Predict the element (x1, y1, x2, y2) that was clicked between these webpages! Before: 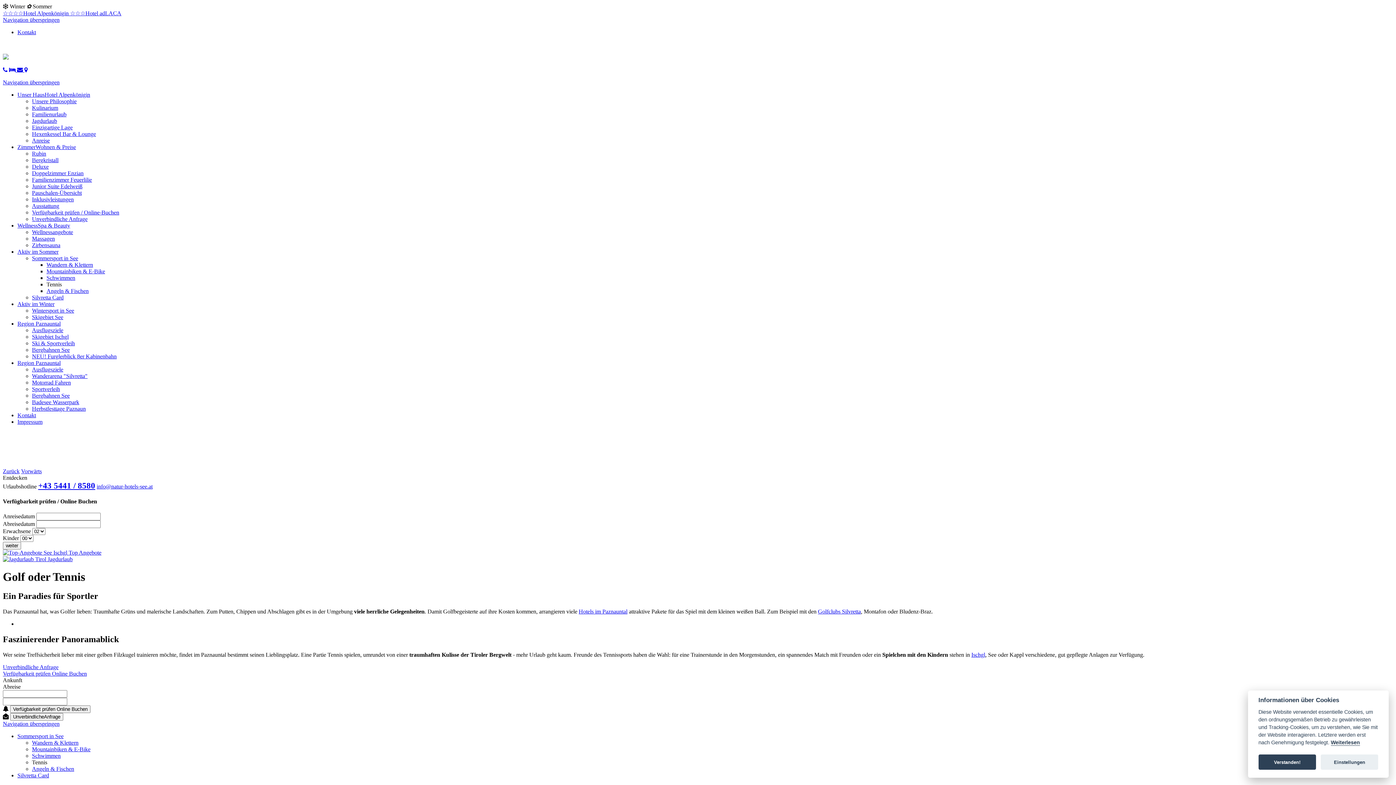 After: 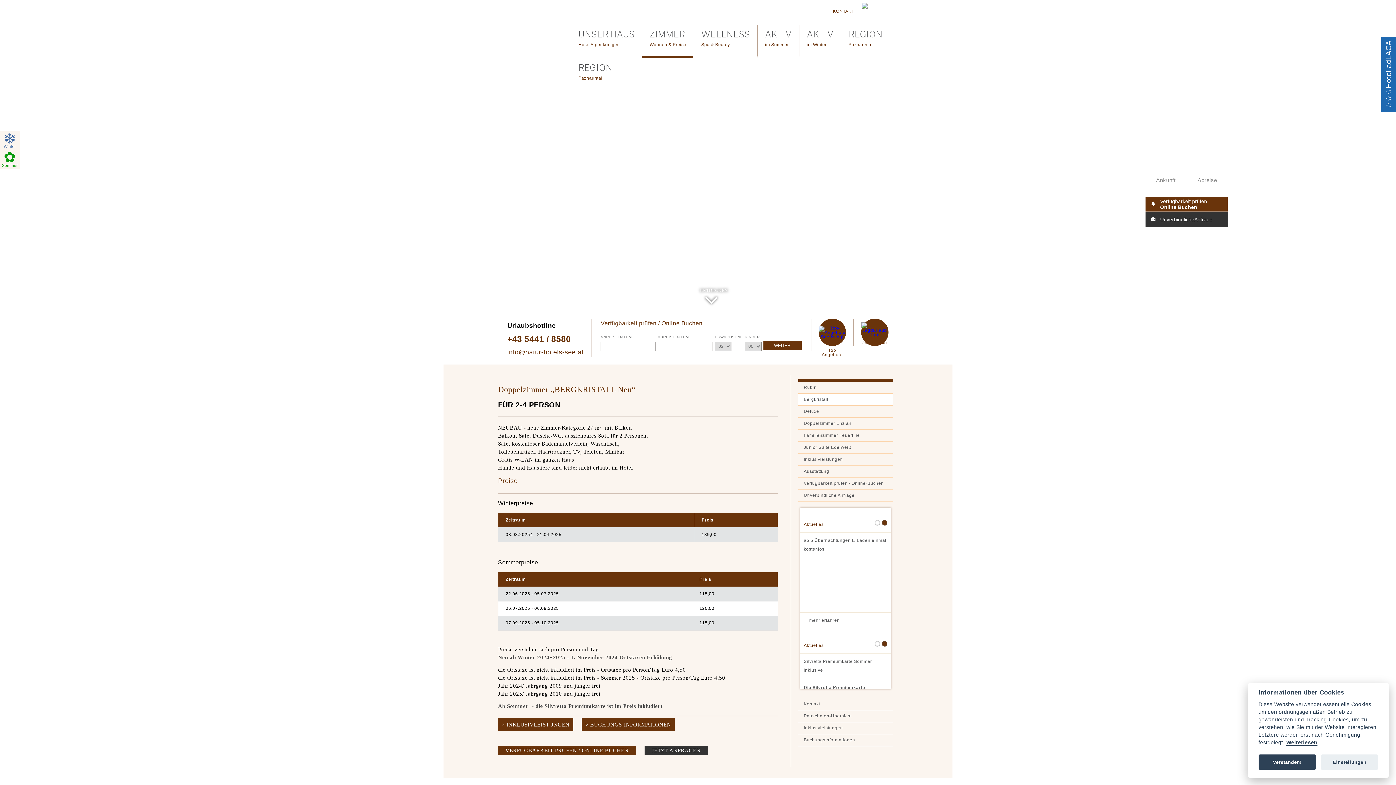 Action: label: Bergkristall bbox: (32, 157, 58, 163)